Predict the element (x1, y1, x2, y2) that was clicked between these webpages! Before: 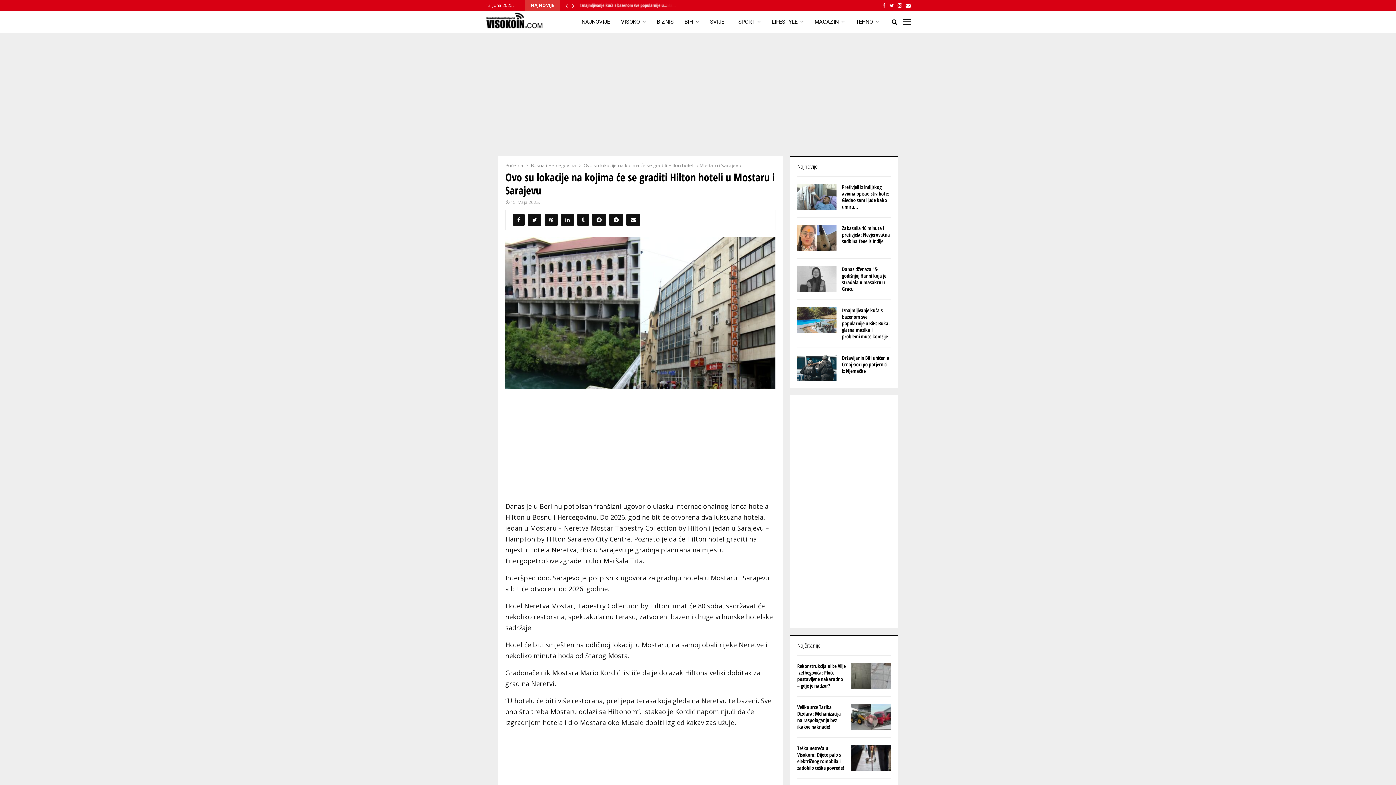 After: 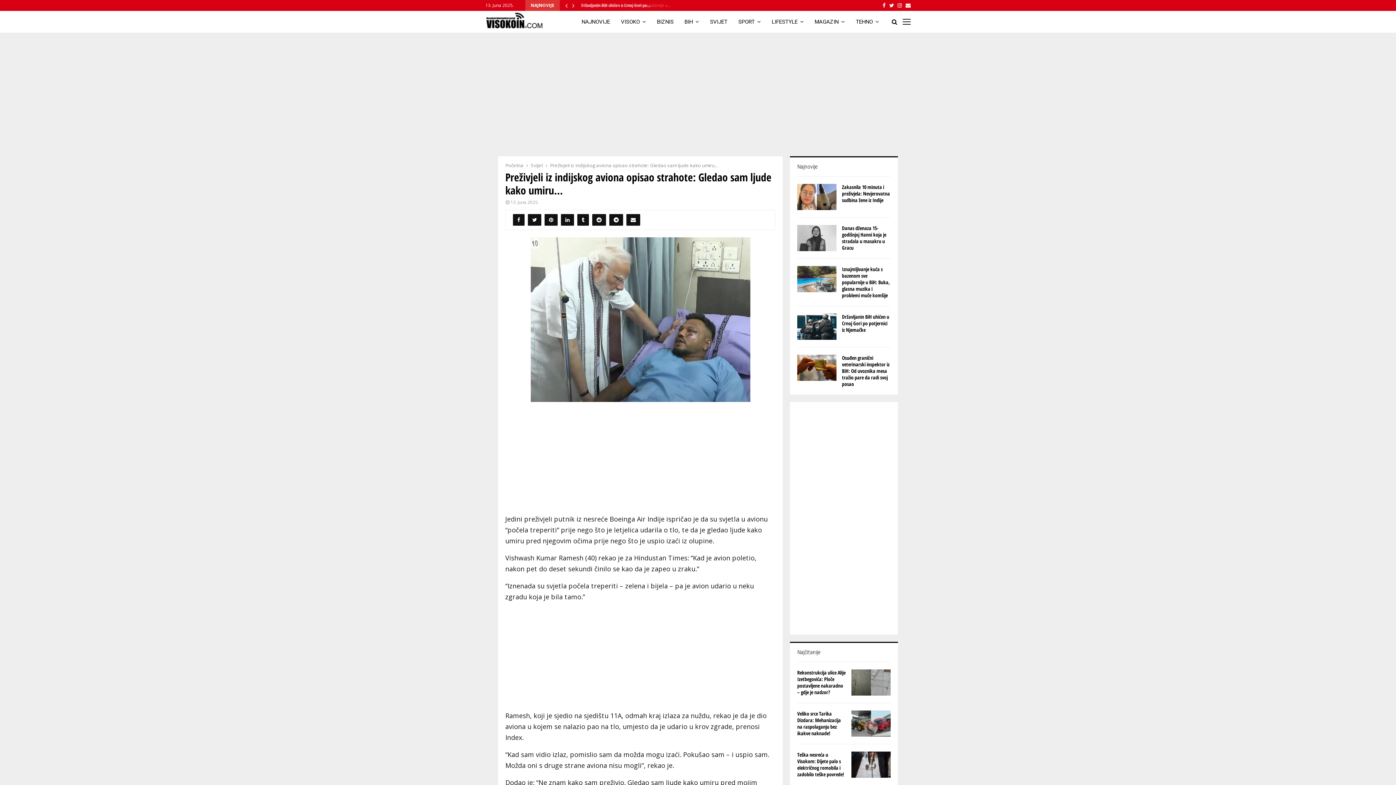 Action: bbox: (797, 184, 836, 210)